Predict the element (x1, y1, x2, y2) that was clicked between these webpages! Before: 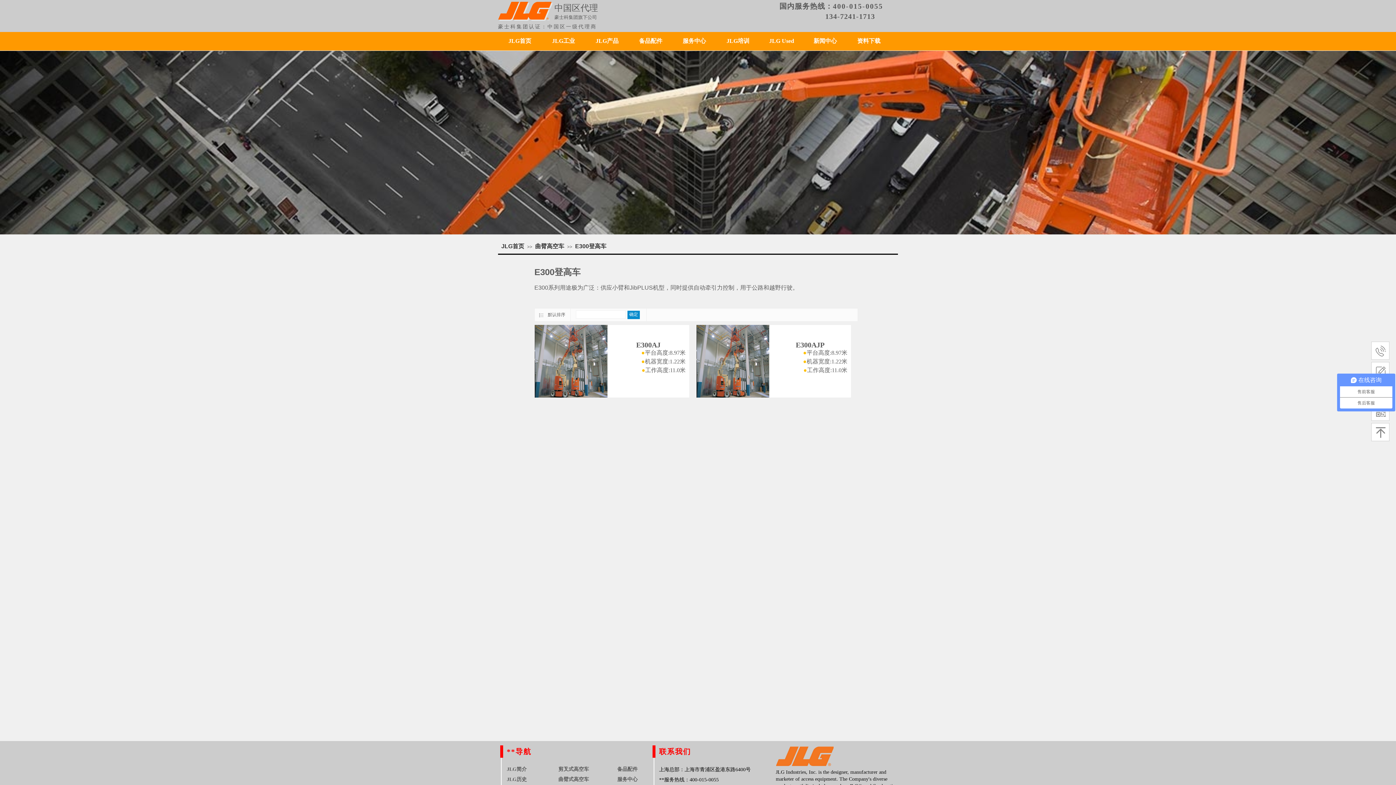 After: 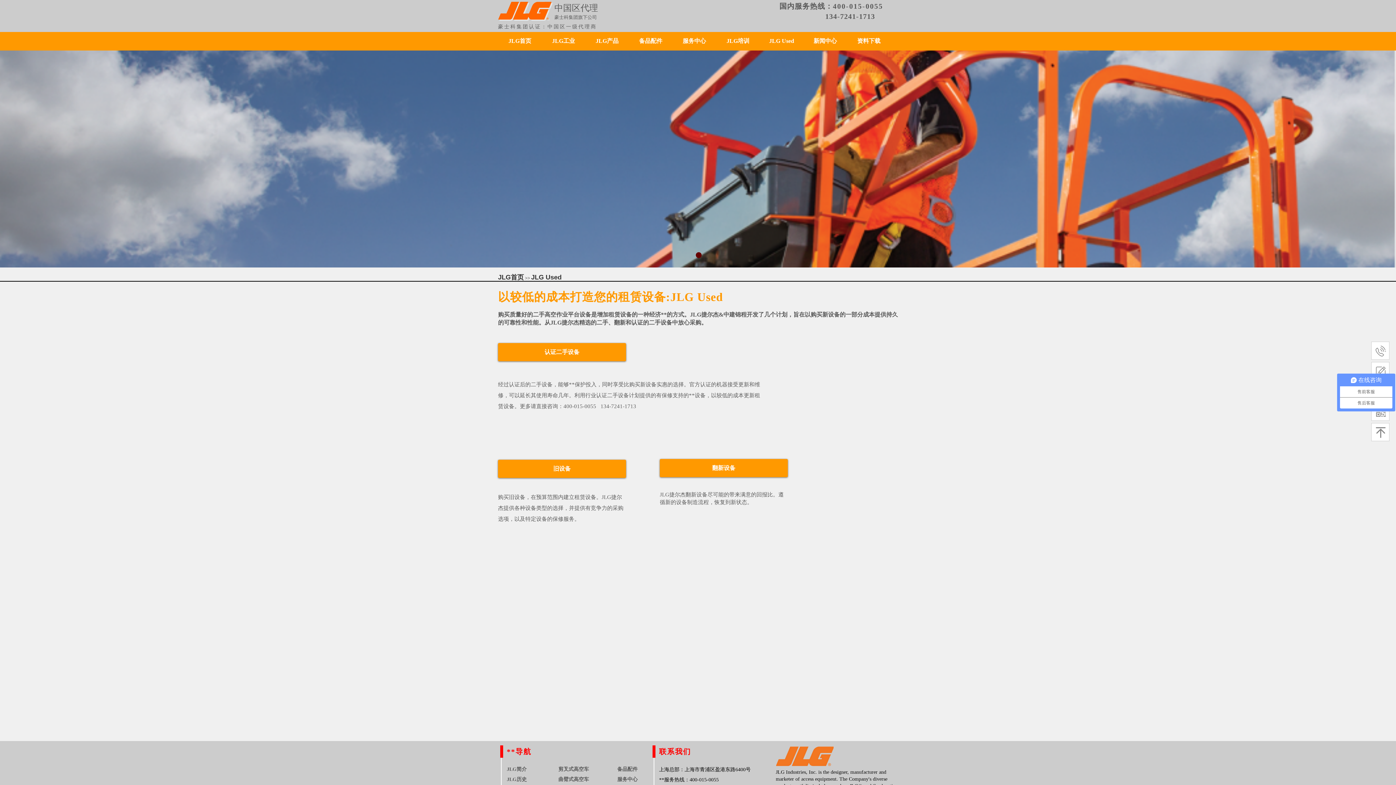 Action: bbox: (761, 32, 801, 50) label: JLG Used